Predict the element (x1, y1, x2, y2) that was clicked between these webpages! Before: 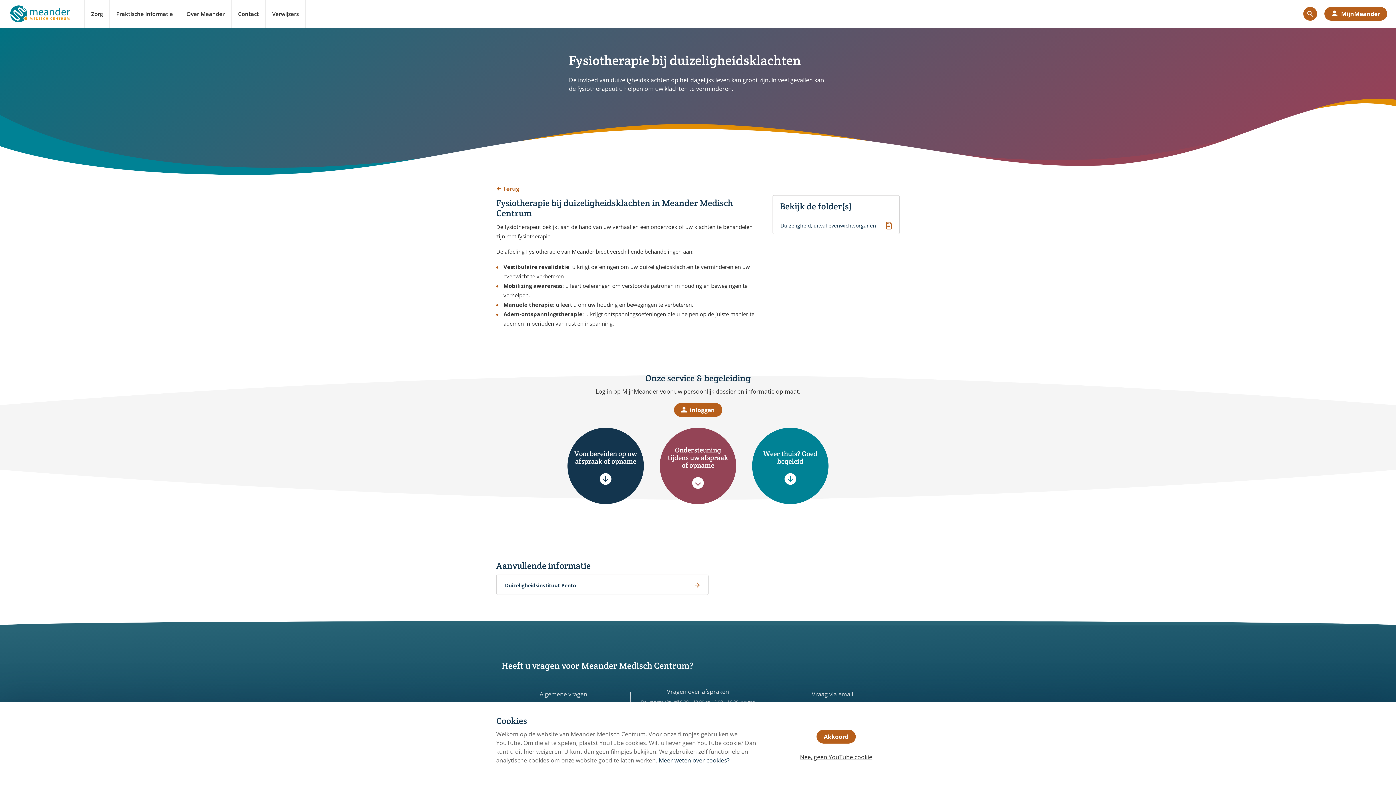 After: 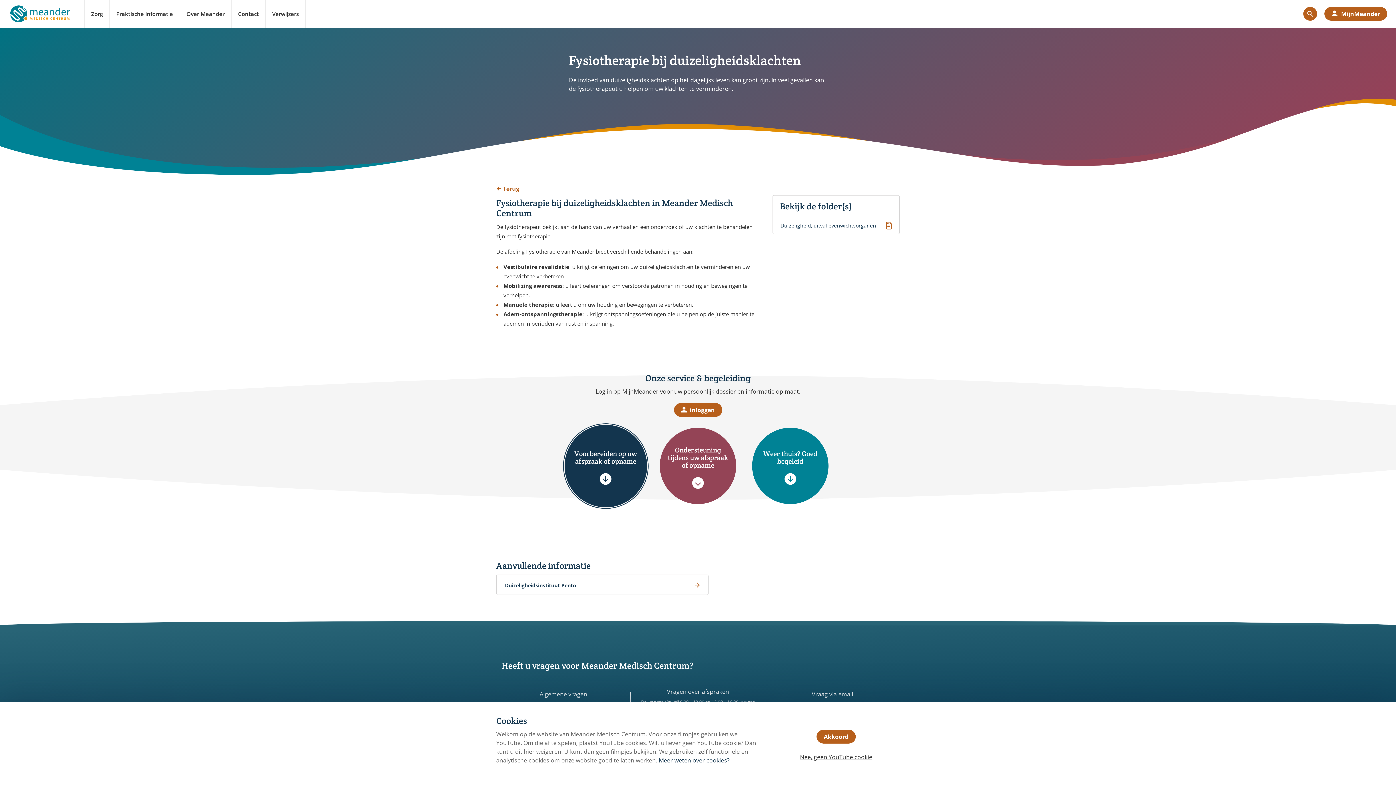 Action: label: Voorbereiden op uw afspraak of opname bbox: (567, 428, 644, 504)